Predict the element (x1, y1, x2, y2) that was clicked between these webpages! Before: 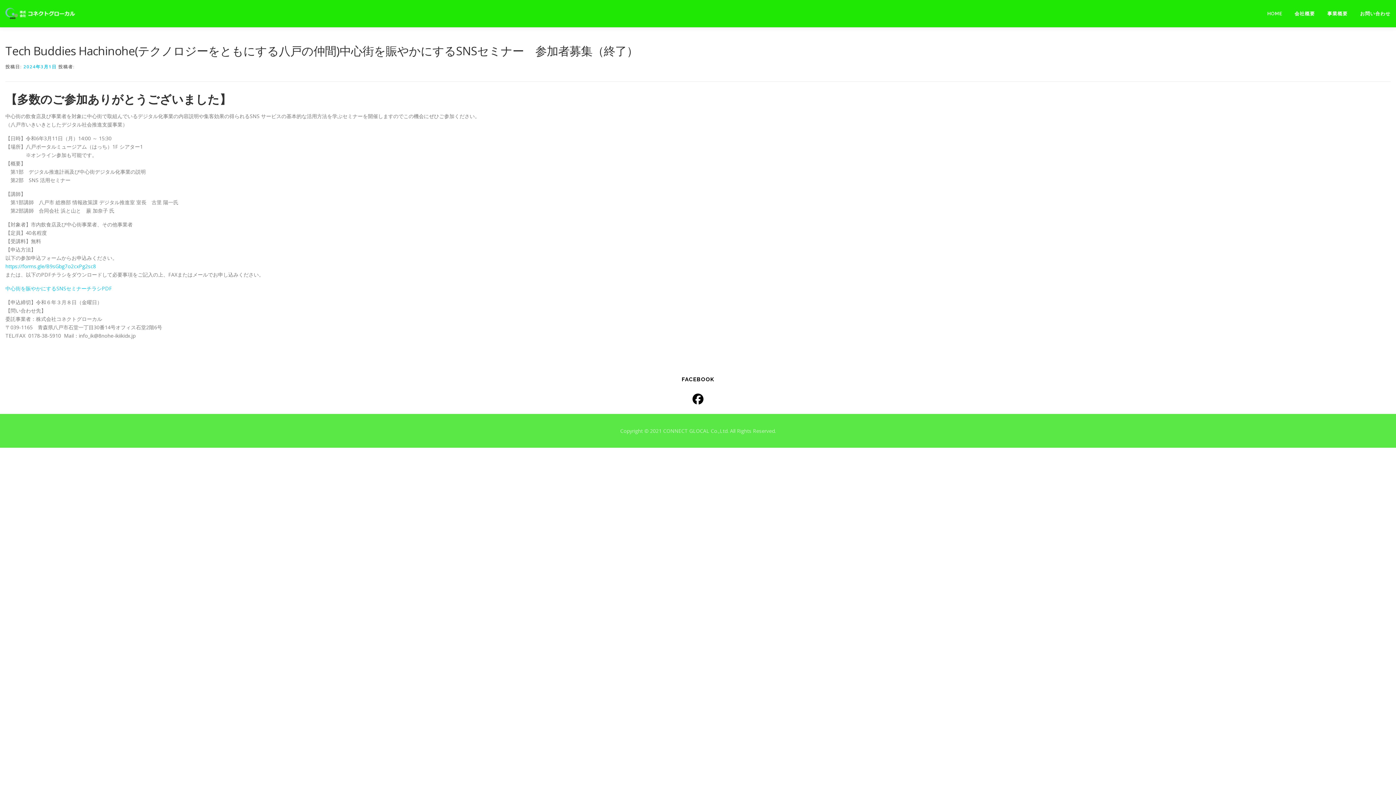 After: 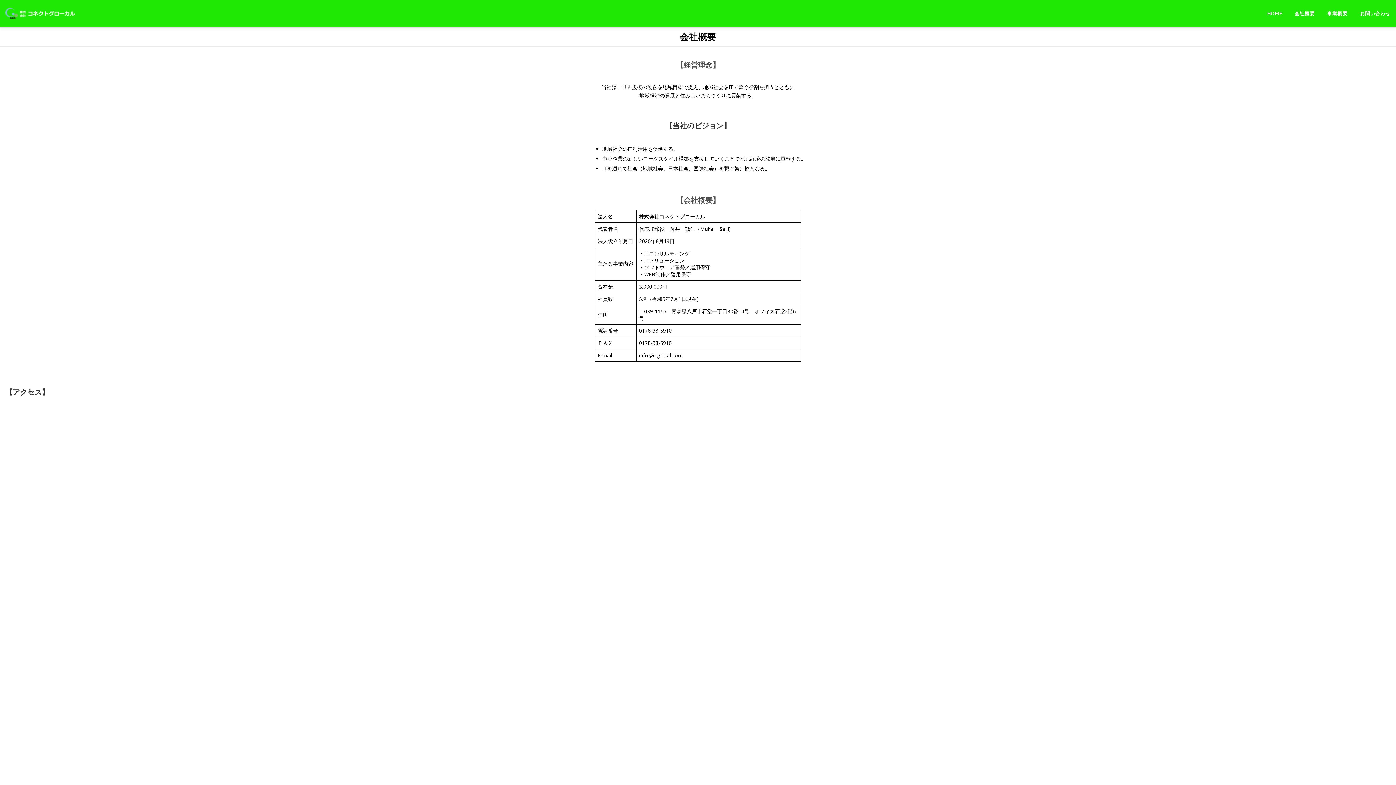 Action: label: 会社概要 bbox: (1288, 0, 1321, 27)